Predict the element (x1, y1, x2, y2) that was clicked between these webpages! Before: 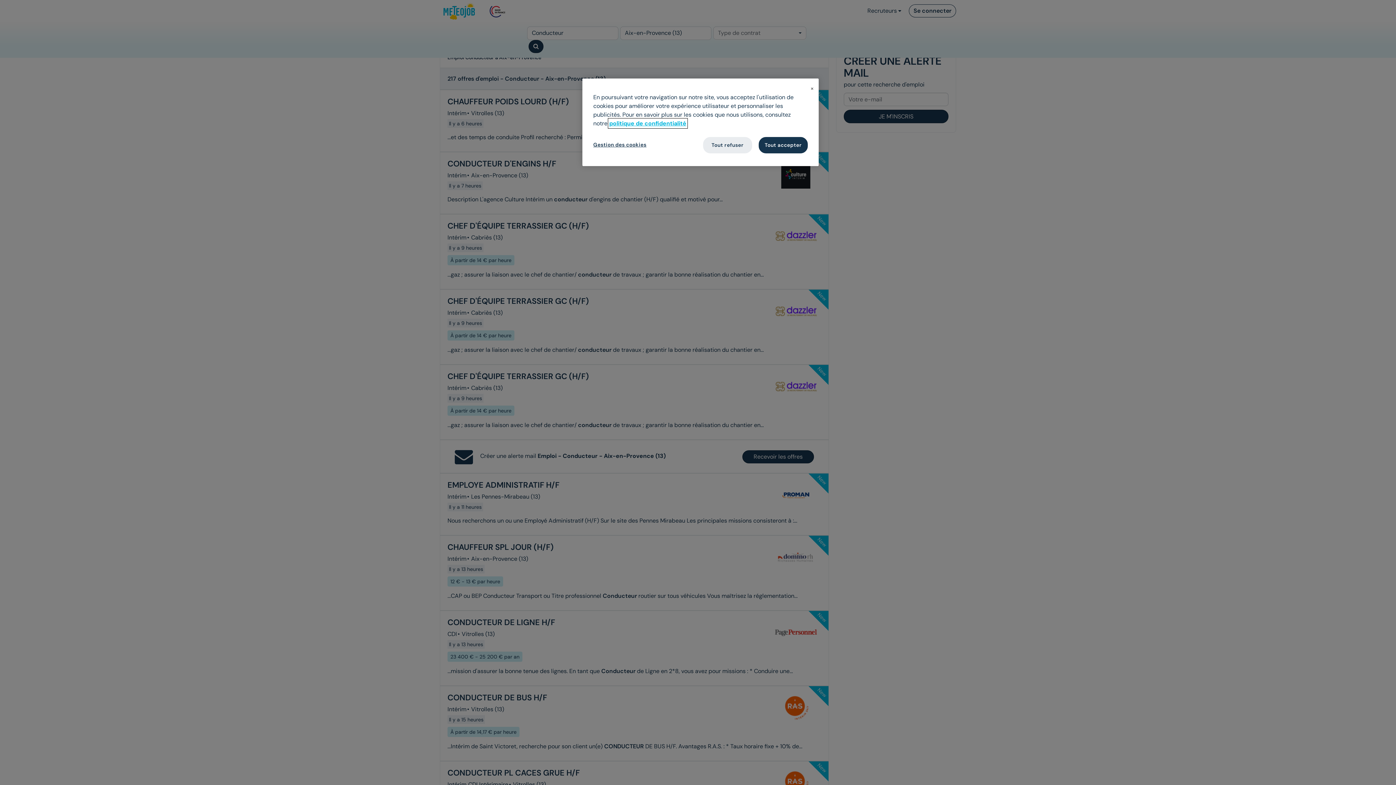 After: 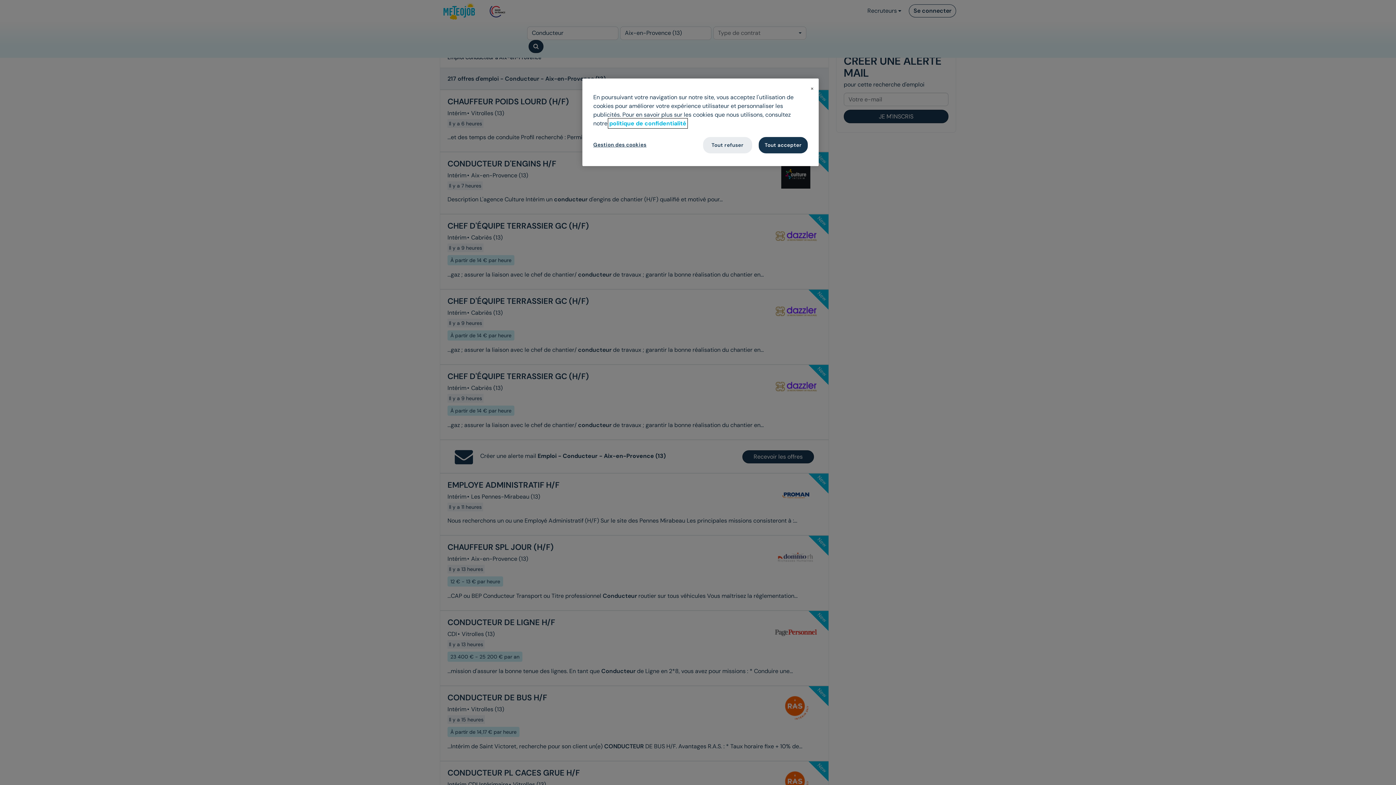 Action: bbox: (609, 119, 686, 127) label: Pour en savoir plus sur la protection de votre vie privée, s'ouvre dans un nouvel onglet